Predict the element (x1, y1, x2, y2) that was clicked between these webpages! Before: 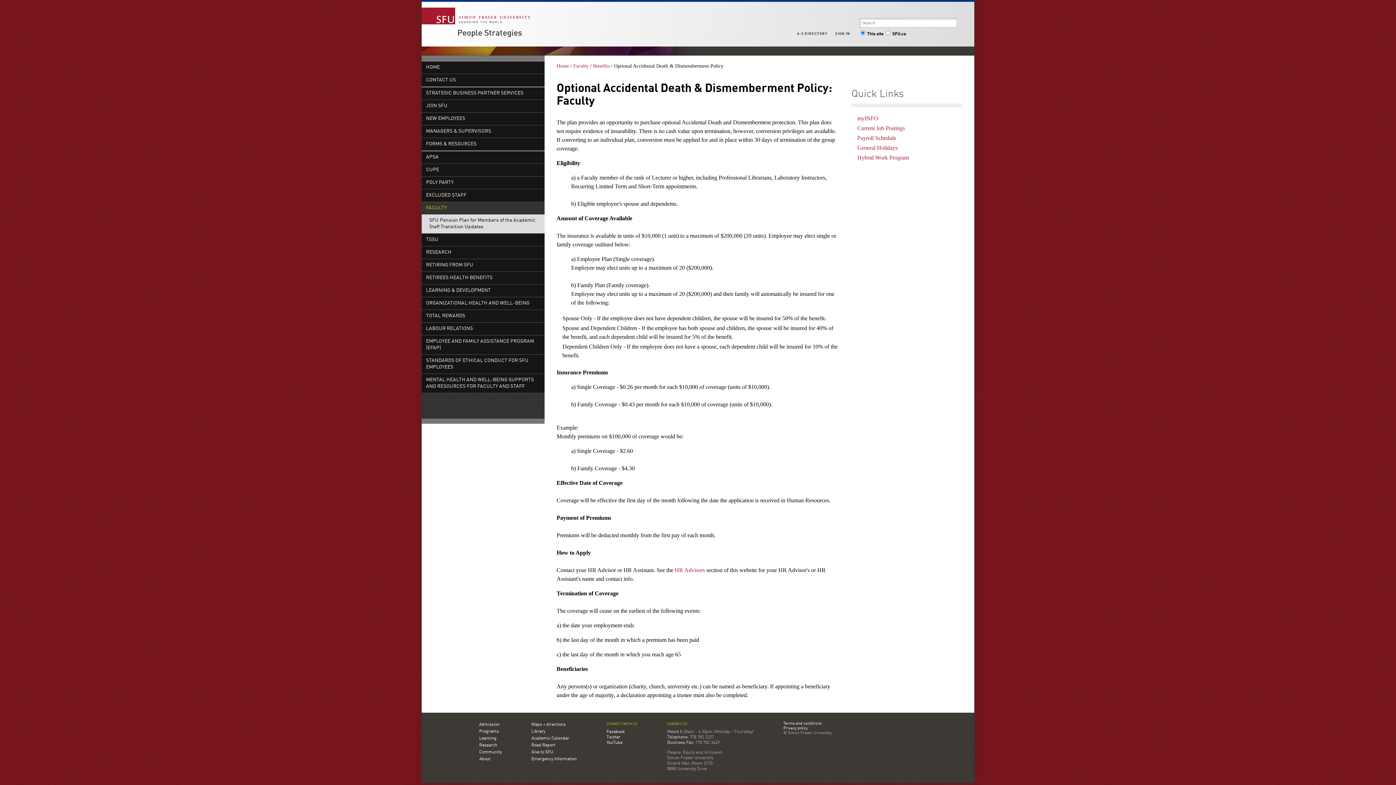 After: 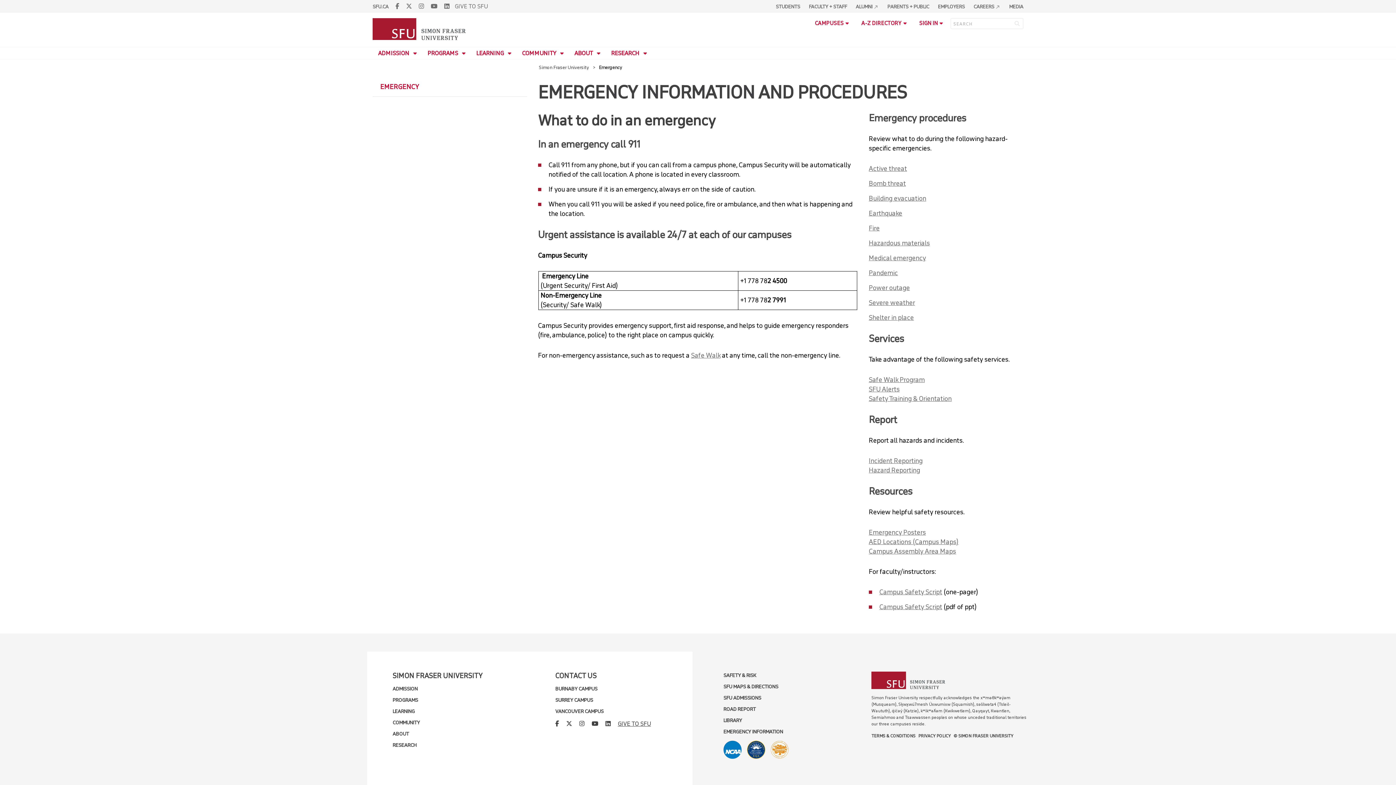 Action: label: Emergency Information bbox: (531, 757, 577, 762)